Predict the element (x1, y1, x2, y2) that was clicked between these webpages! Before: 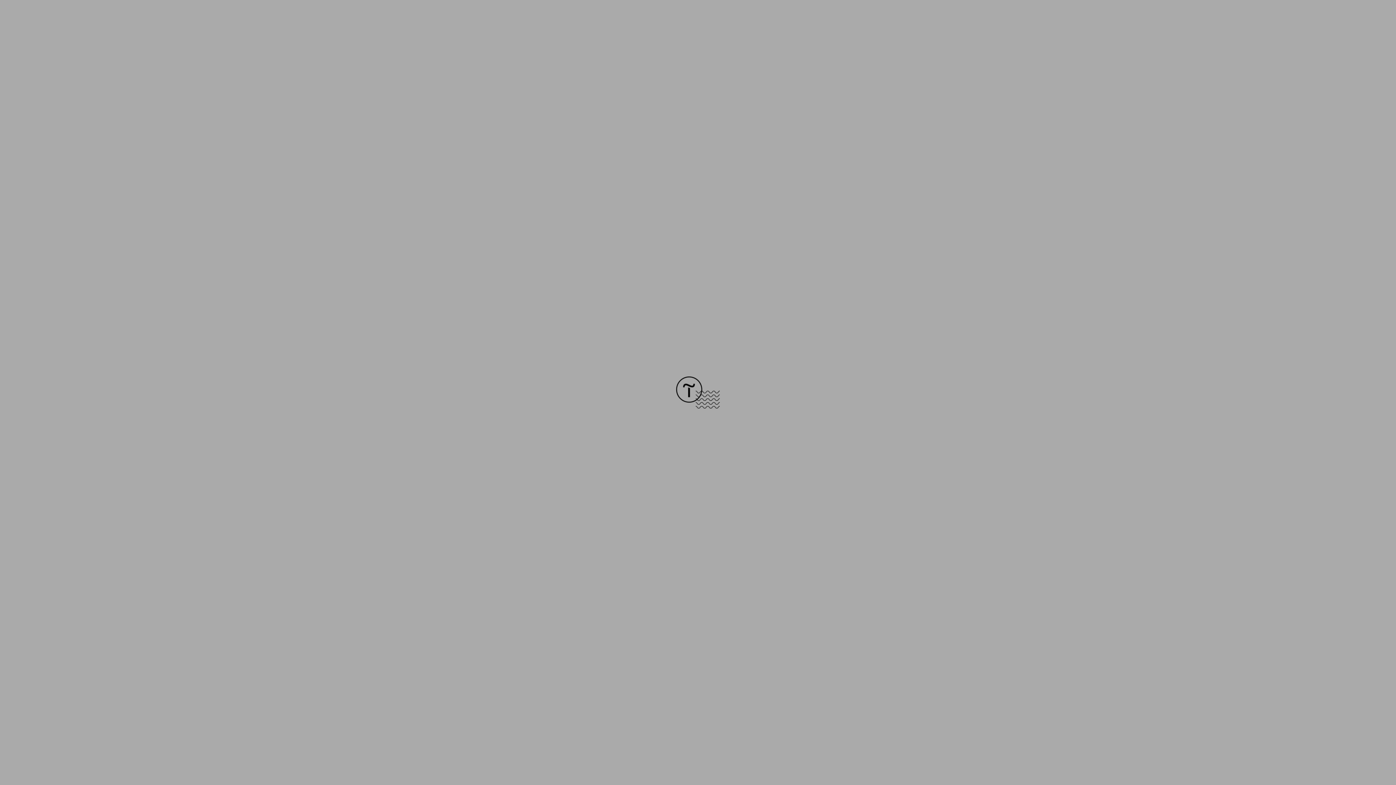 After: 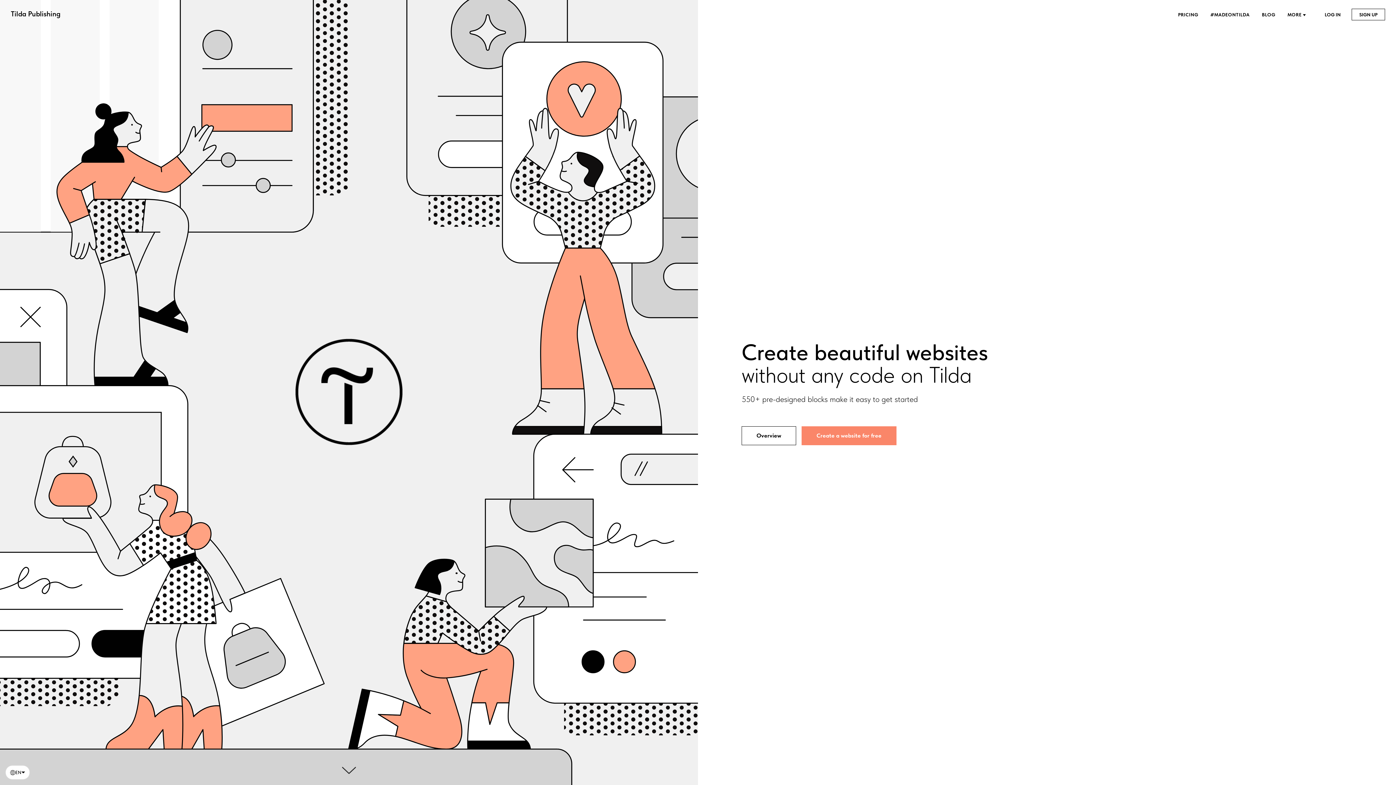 Action: bbox: (676, 403, 720, 409)